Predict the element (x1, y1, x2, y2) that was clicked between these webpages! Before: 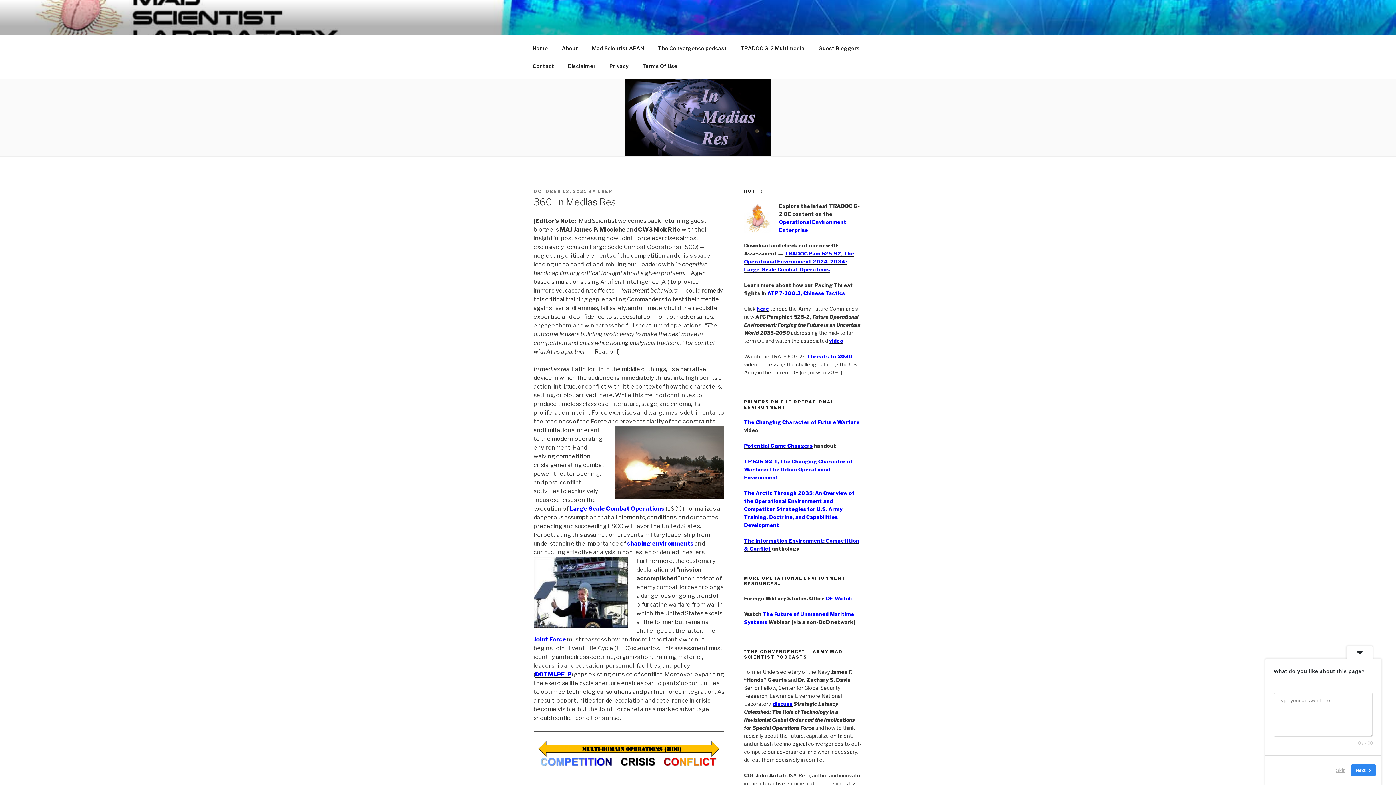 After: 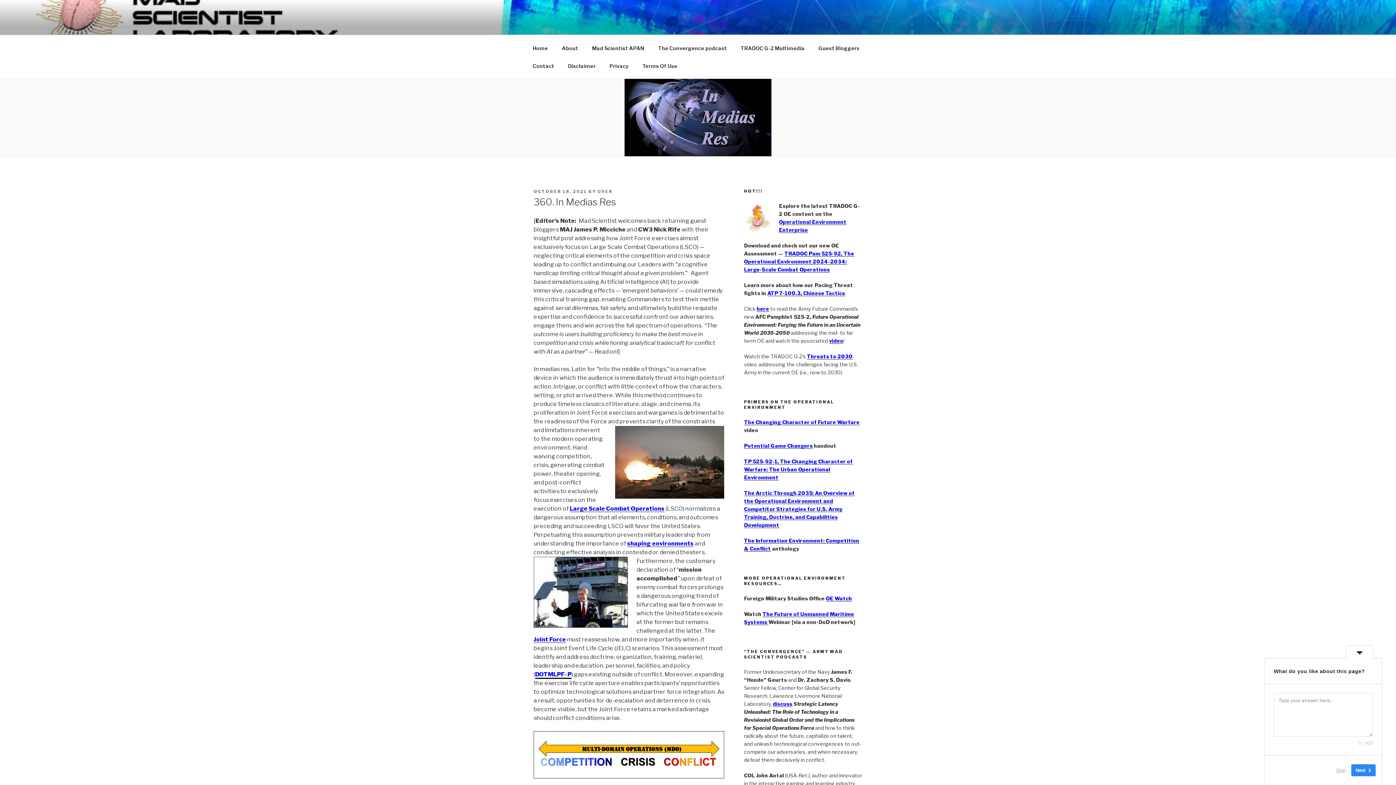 Action: label: DOTMLPF-P bbox: (535, 671, 571, 678)